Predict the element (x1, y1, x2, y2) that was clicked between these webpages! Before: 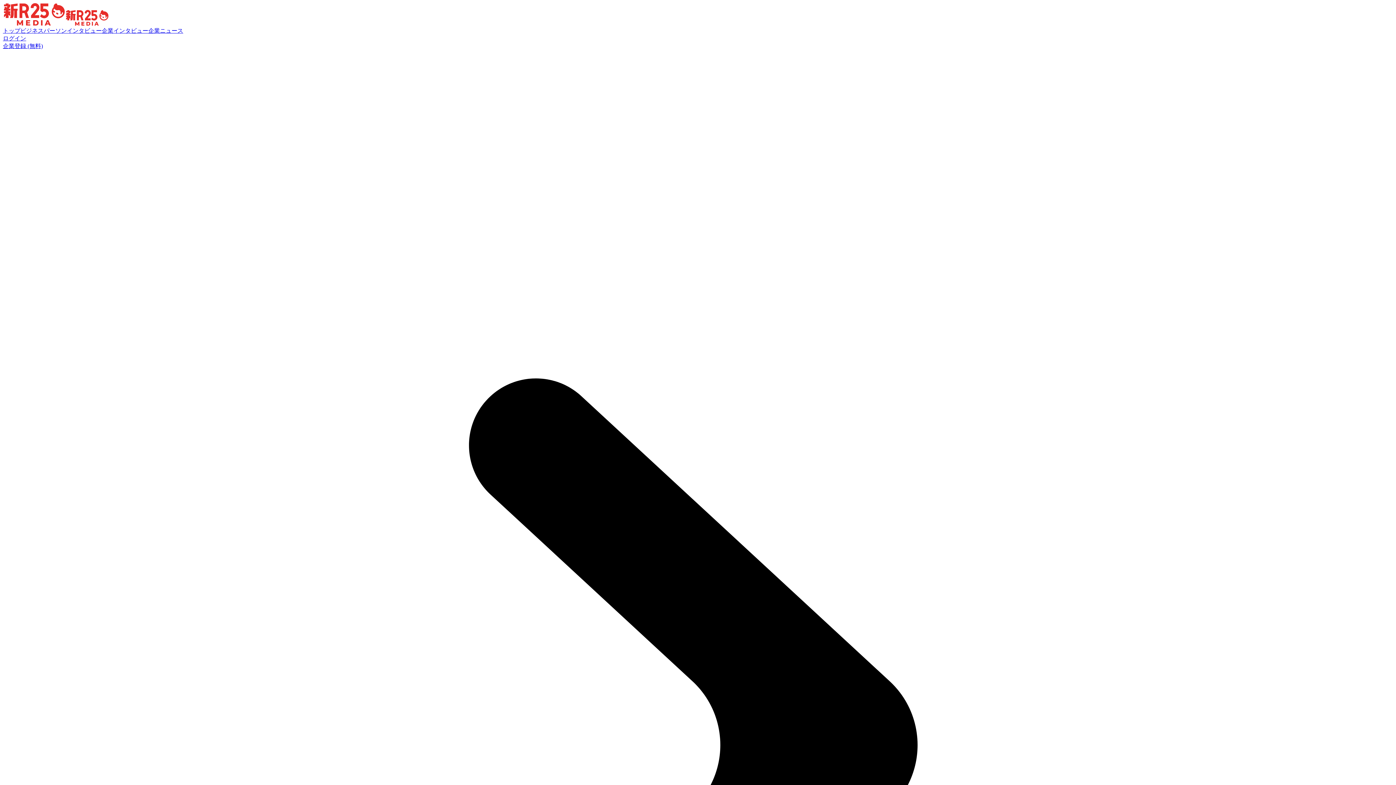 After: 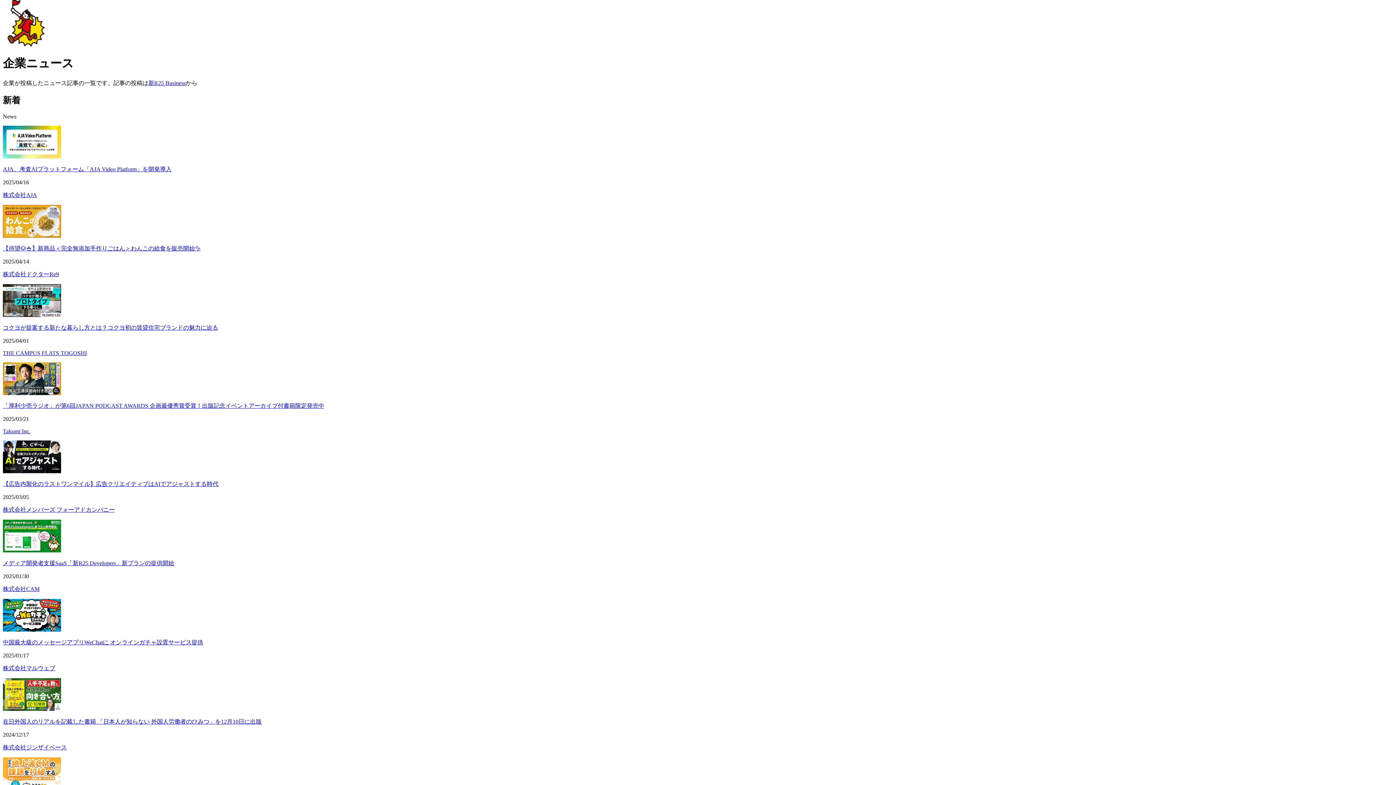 Action: label: 企業ニュース bbox: (148, 27, 183, 33)